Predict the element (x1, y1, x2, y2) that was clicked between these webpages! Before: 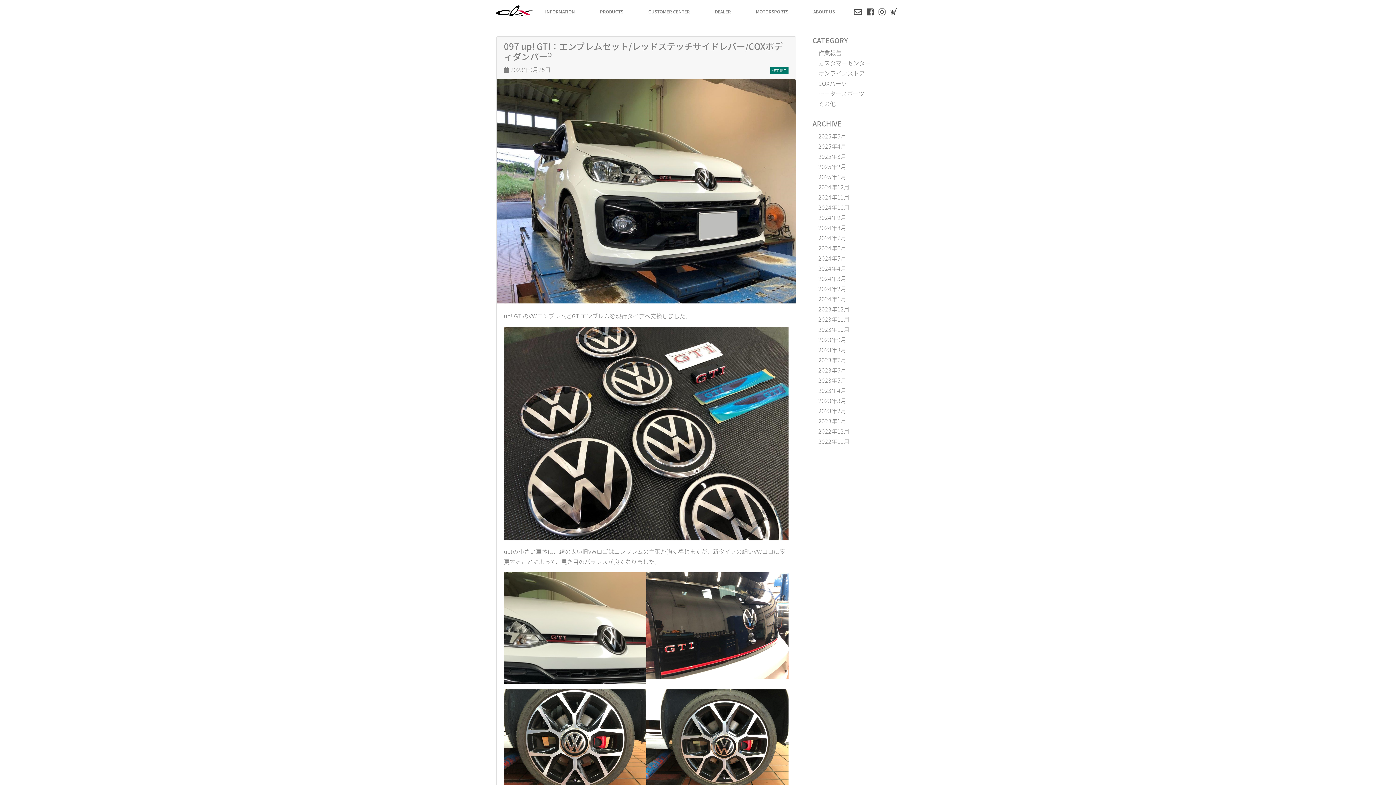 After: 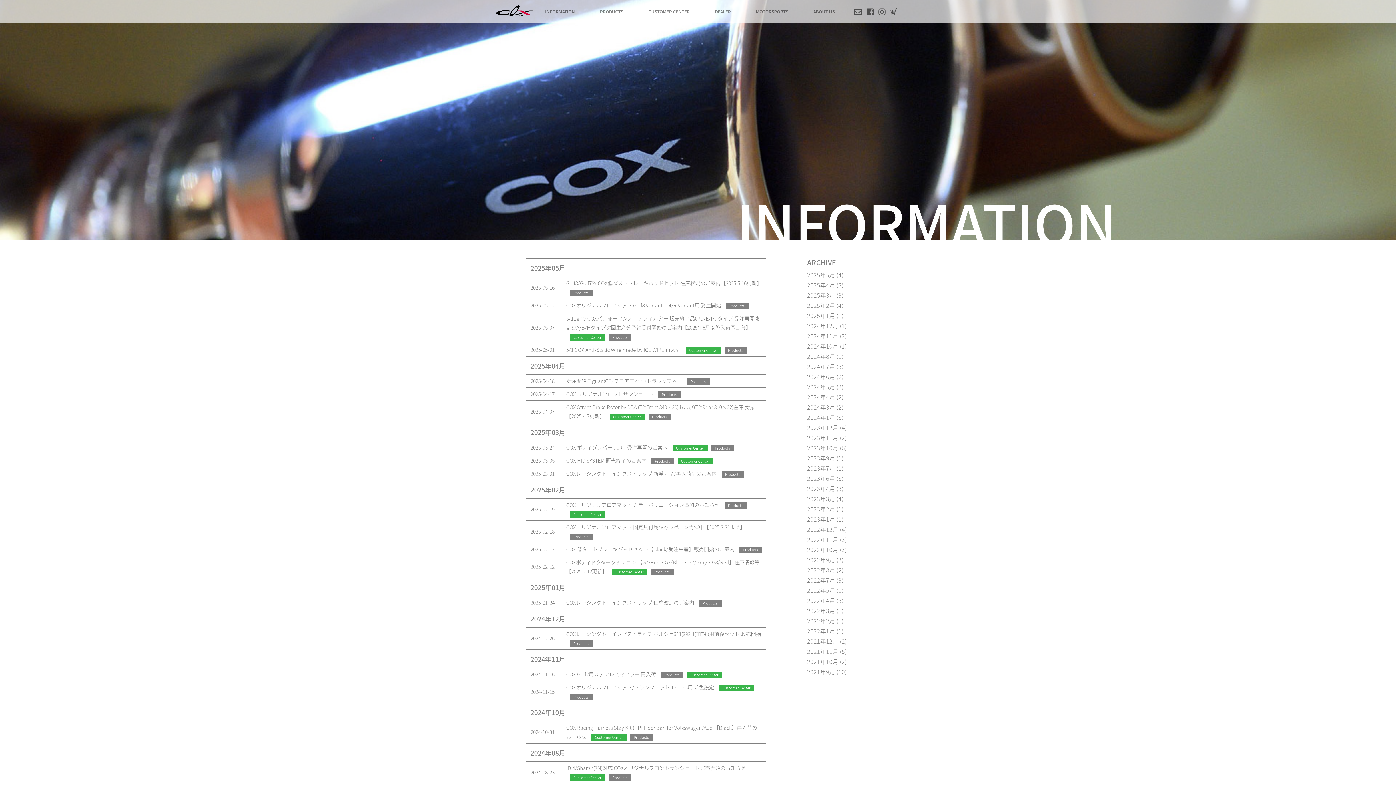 Action: bbox: (542, 4, 577, 18) label: INFORMATION